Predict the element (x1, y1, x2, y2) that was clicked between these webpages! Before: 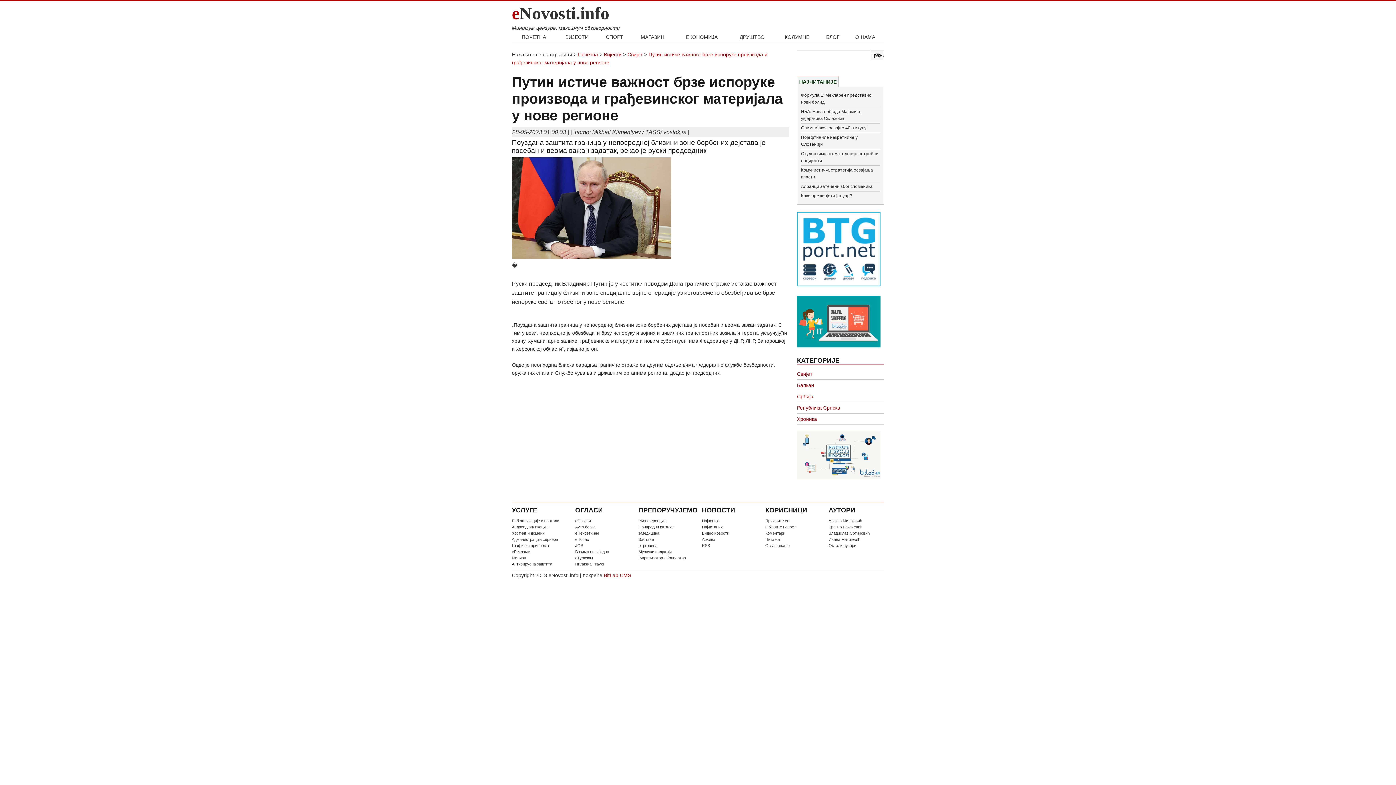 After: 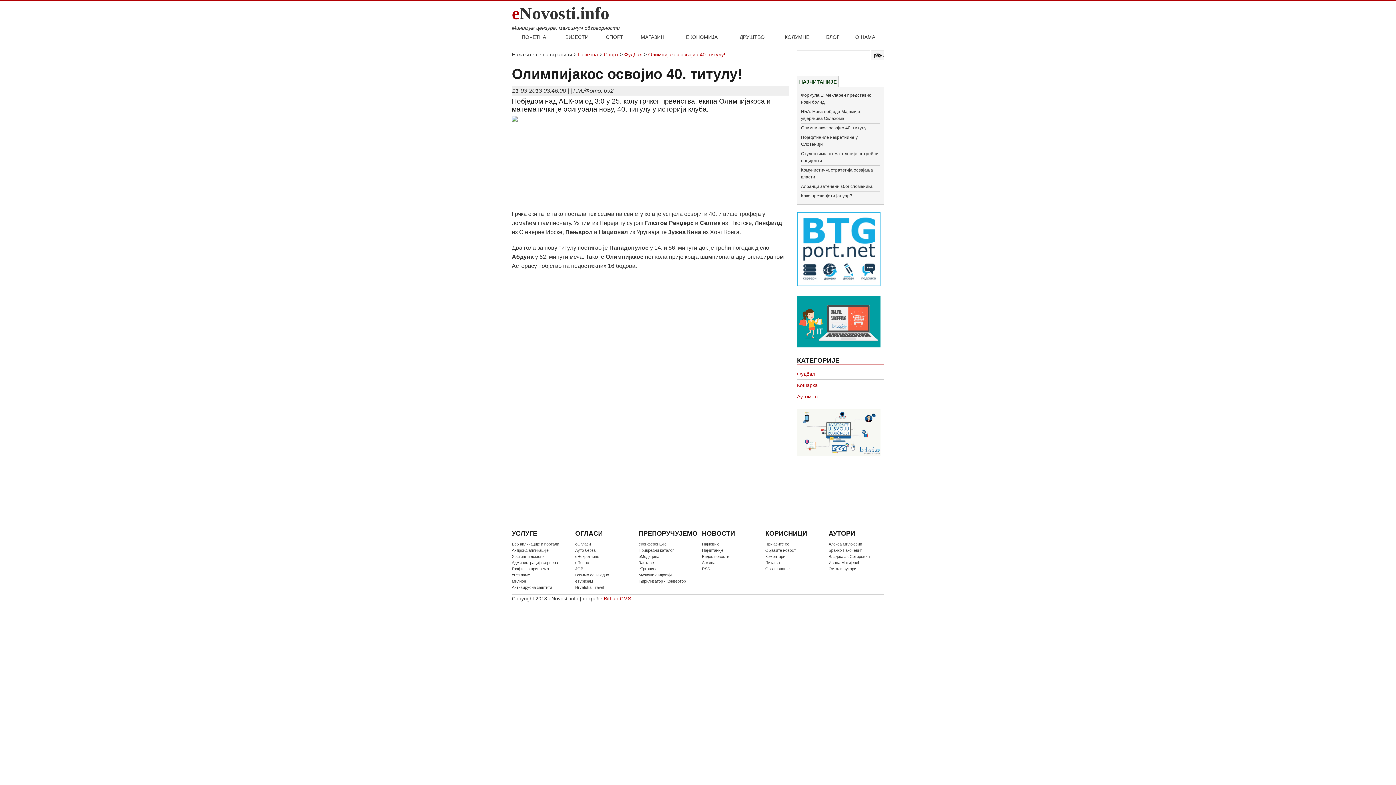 Action: bbox: (801, 123, 880, 133) label: Олимпијакос освојио 40. титулу!